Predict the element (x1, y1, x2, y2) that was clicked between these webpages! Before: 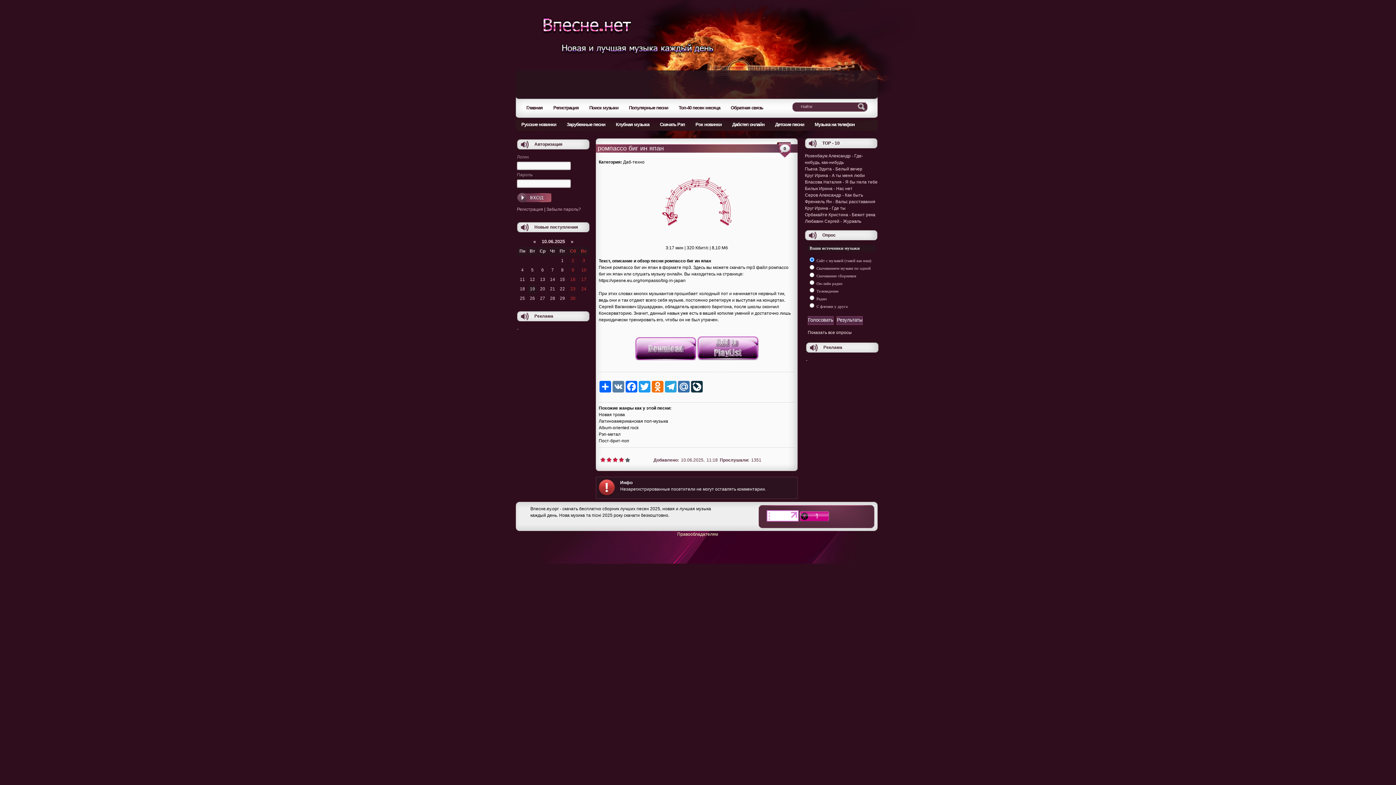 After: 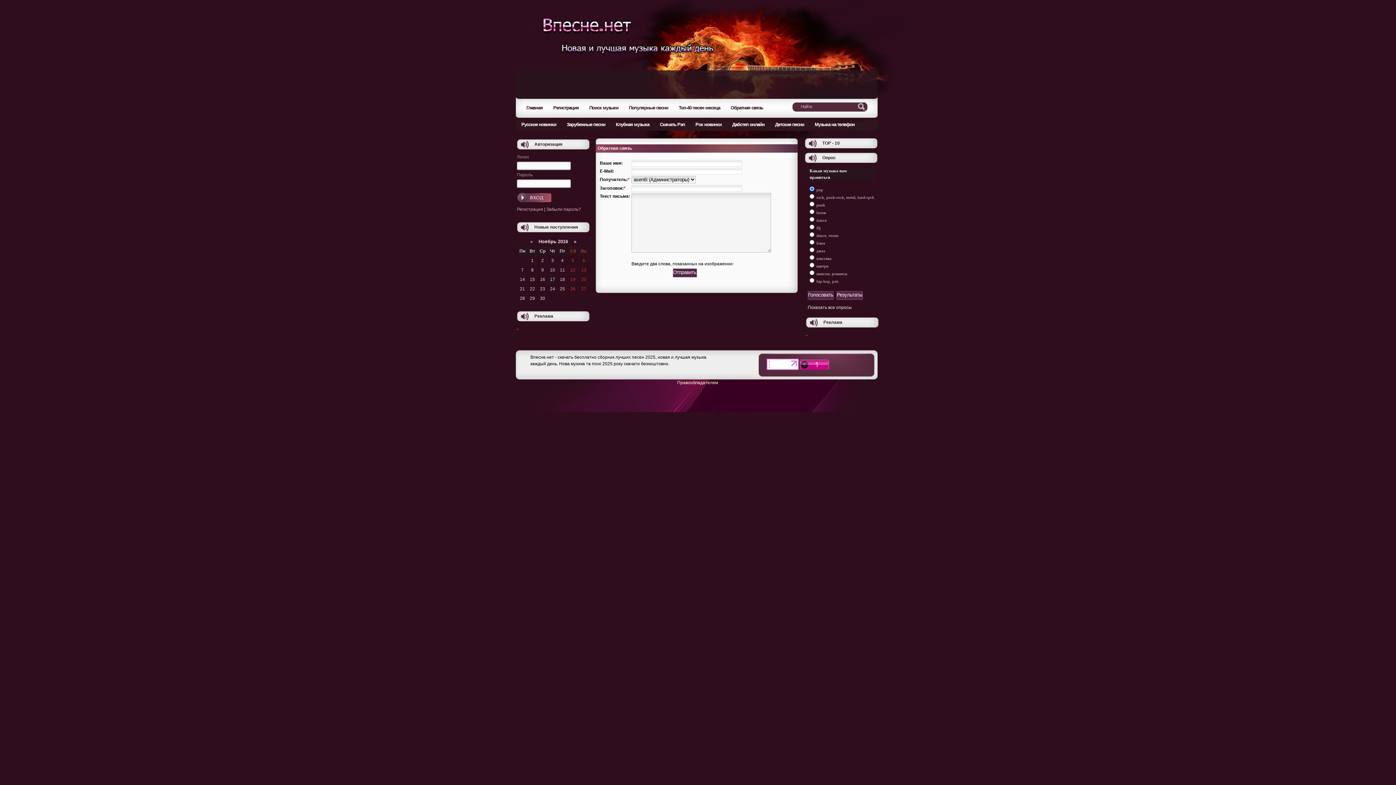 Action: bbox: (725, 103, 767, 112) label: Обратная связь